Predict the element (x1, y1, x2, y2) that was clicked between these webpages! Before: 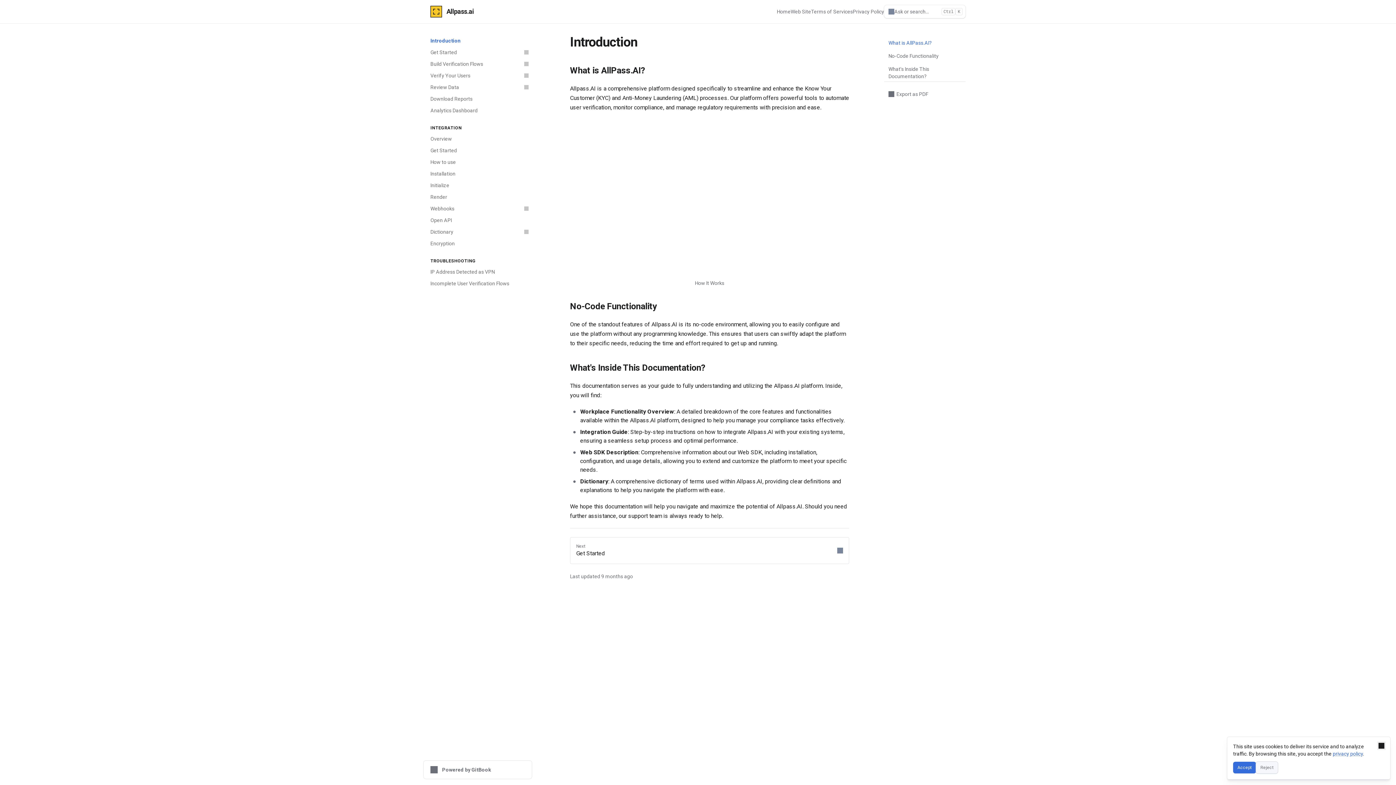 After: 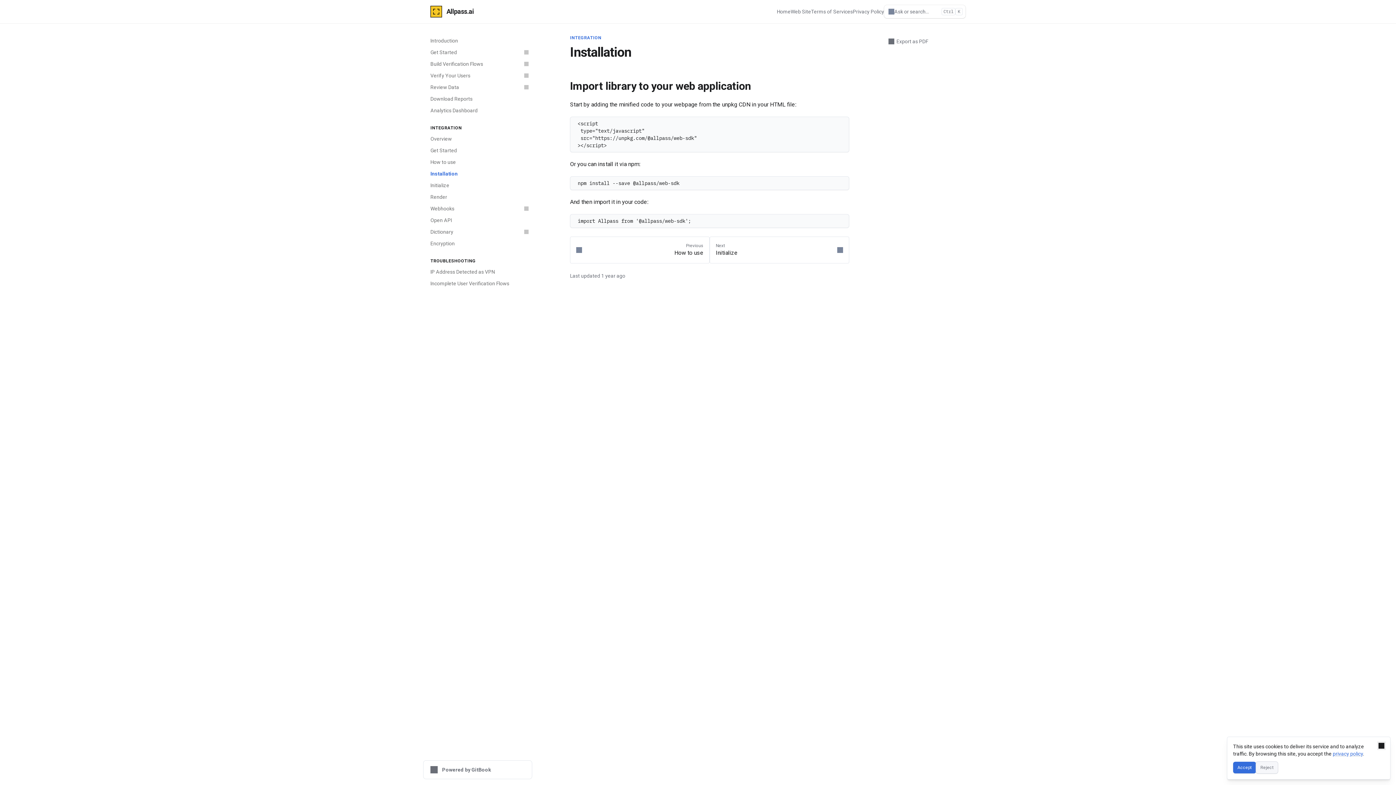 Action: bbox: (426, 168, 532, 179) label: Installation